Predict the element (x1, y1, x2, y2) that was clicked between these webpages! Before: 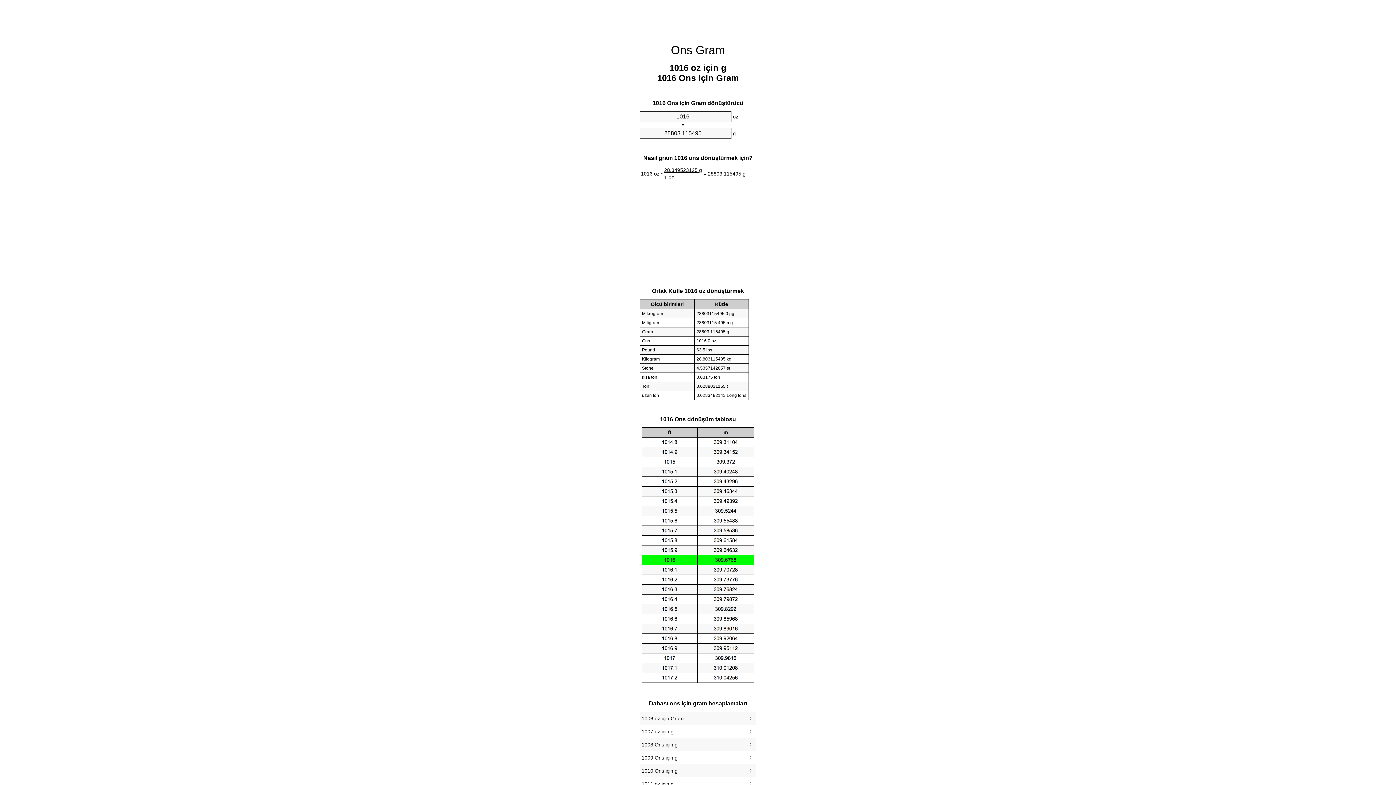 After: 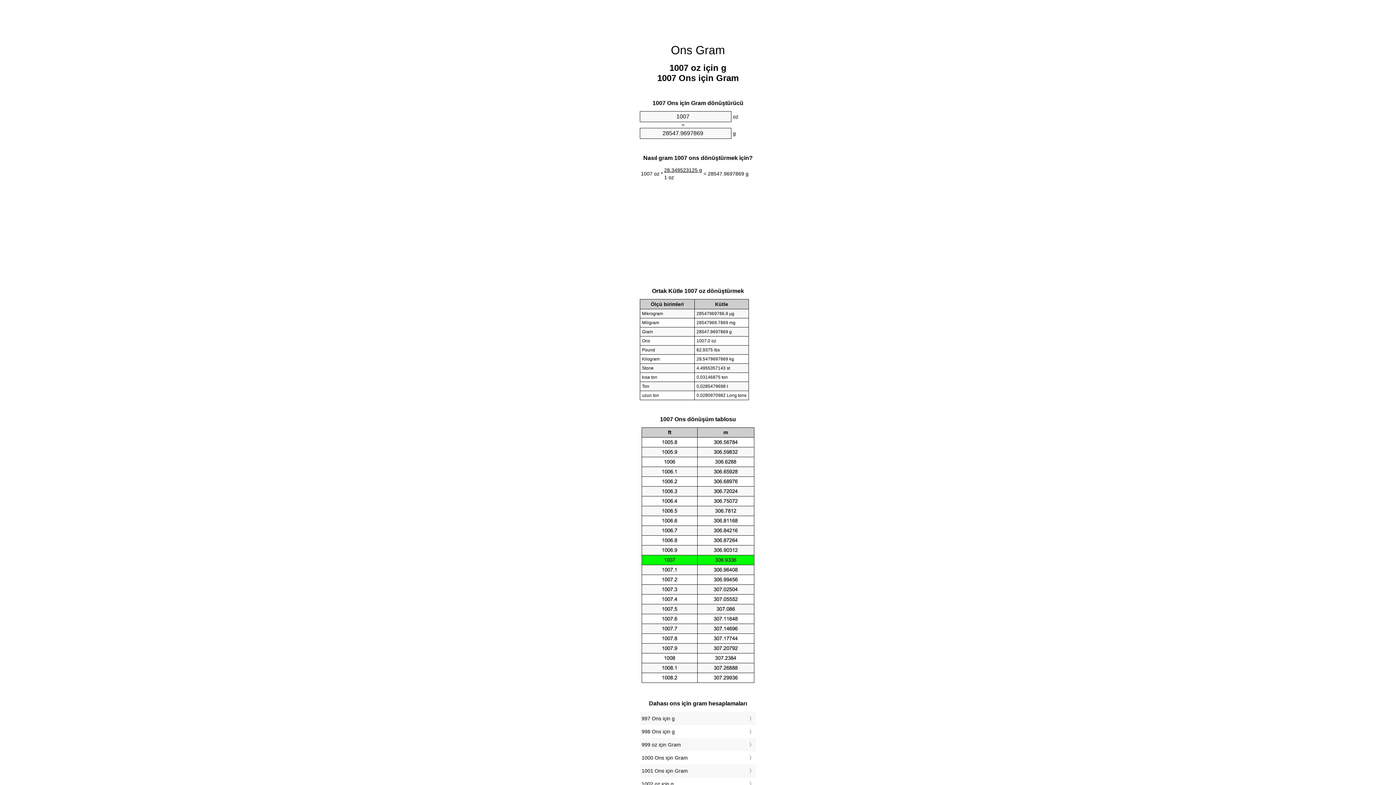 Action: bbox: (641, 727, 754, 736) label: 1007 oz için g